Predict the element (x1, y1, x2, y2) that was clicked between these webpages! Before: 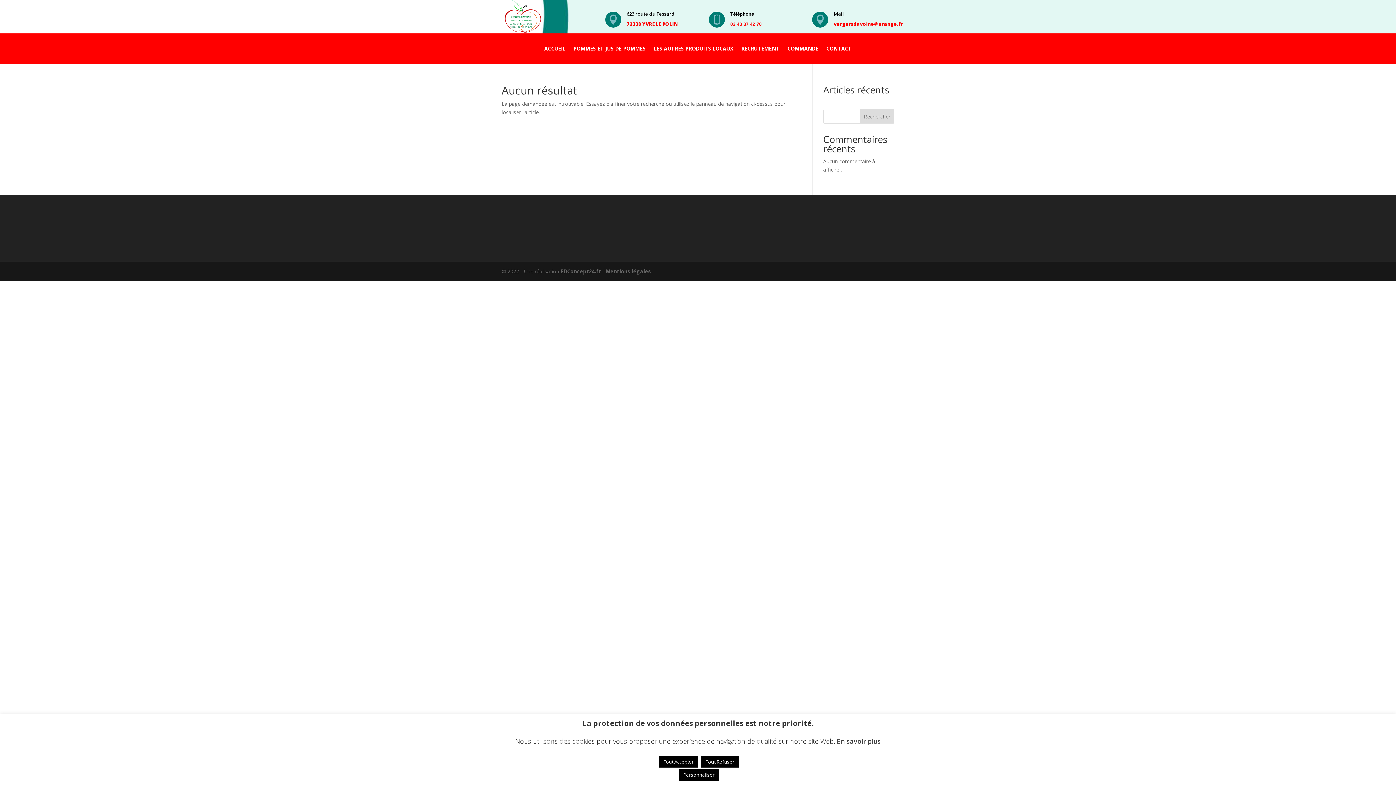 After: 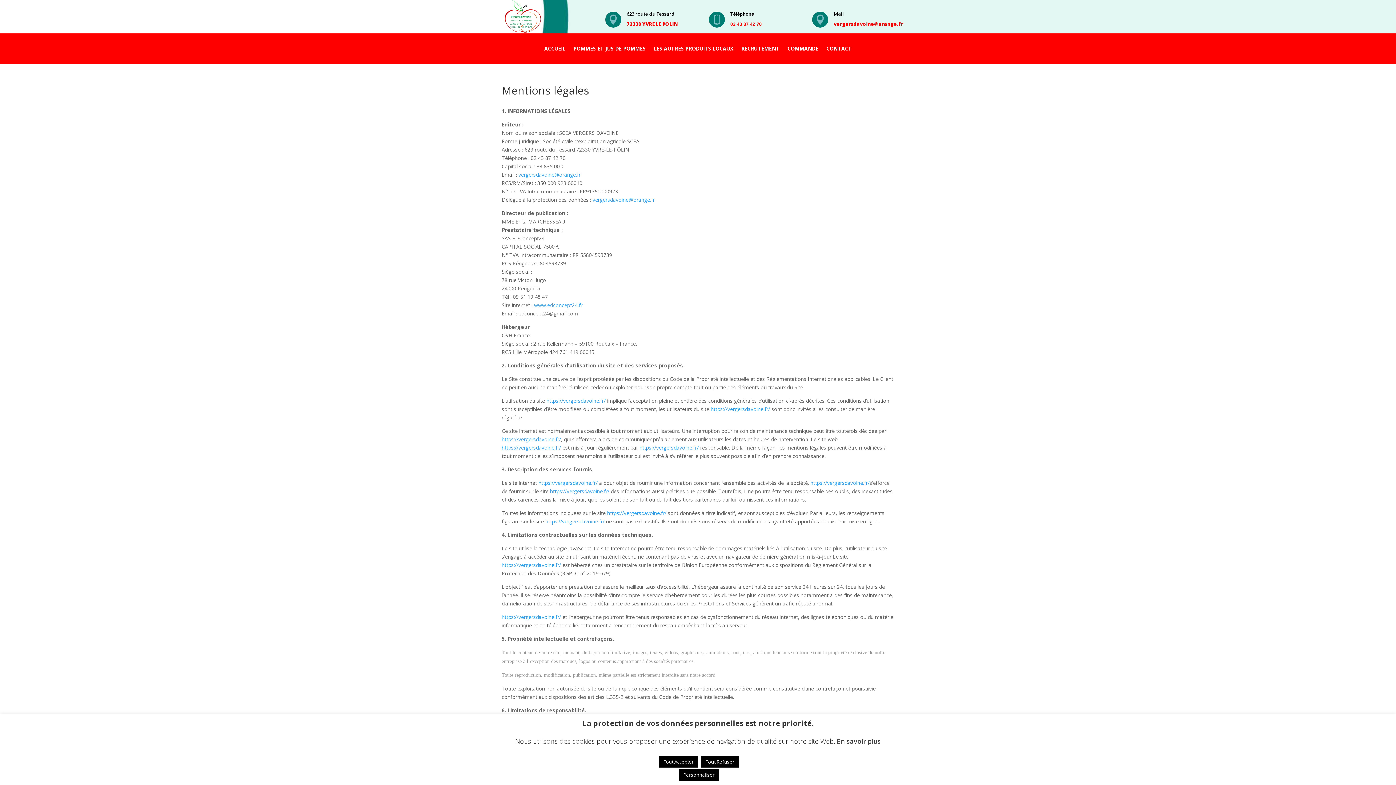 Action: label: Mentions légales bbox: (605, 267, 651, 274)